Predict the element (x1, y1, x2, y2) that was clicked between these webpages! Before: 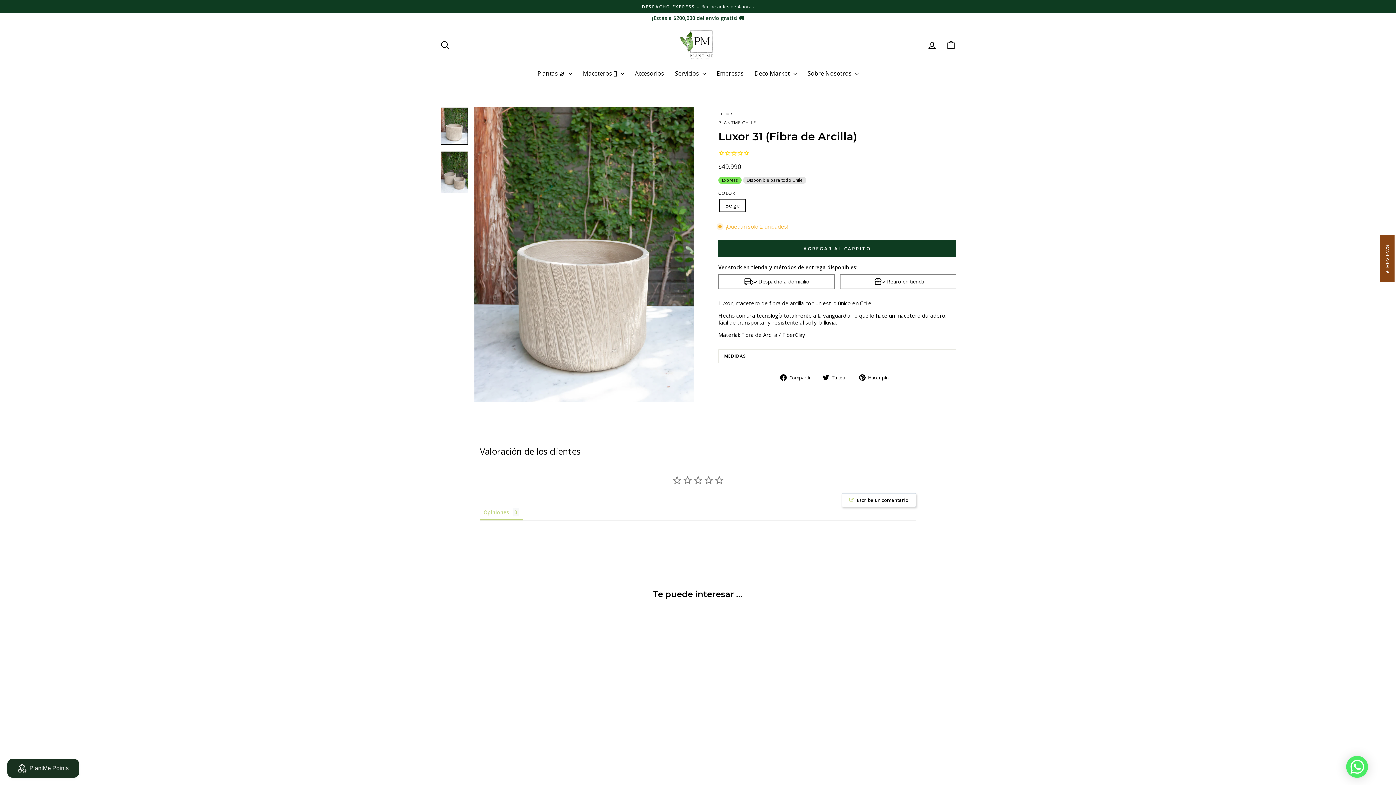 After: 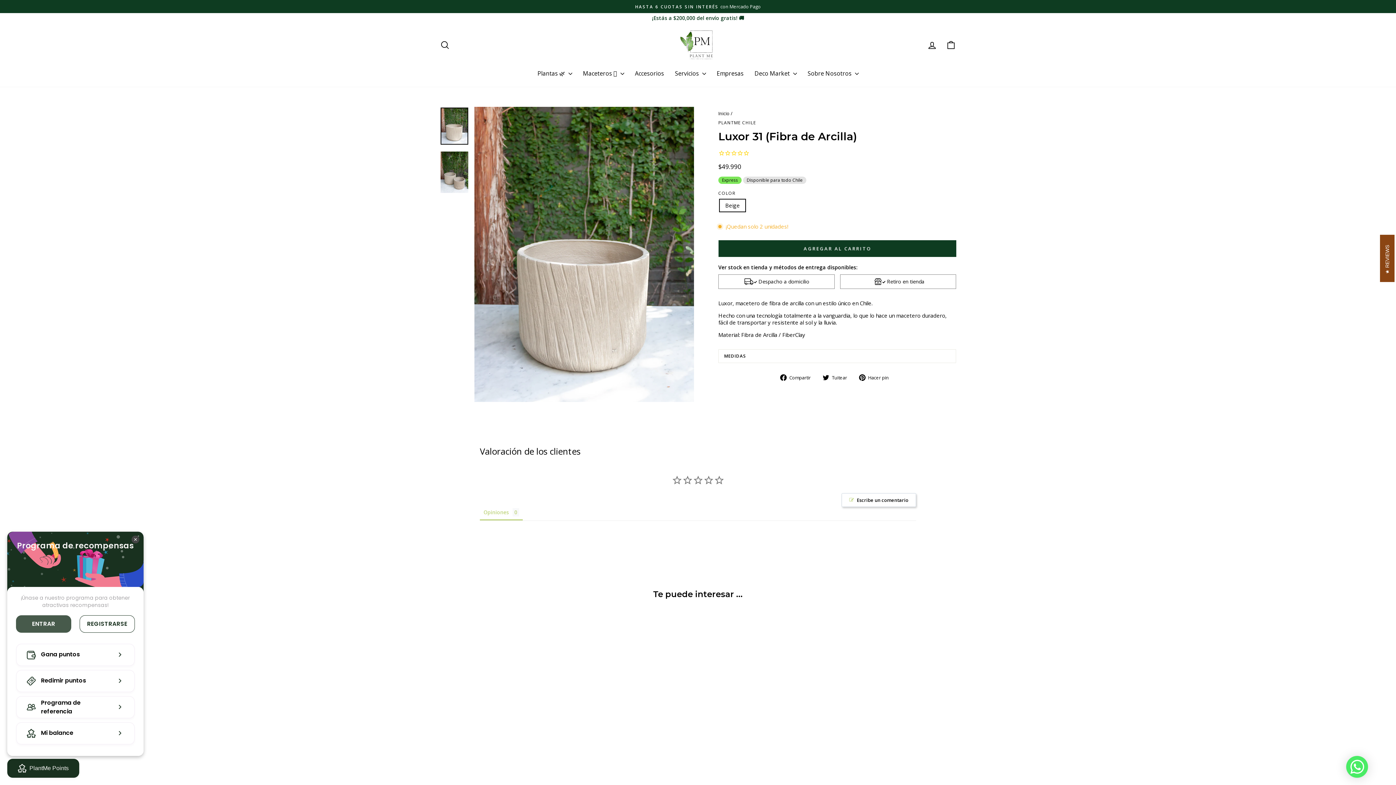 Action: label: BON-Loyalty-btn bbox: (7, 759, 79, 778)